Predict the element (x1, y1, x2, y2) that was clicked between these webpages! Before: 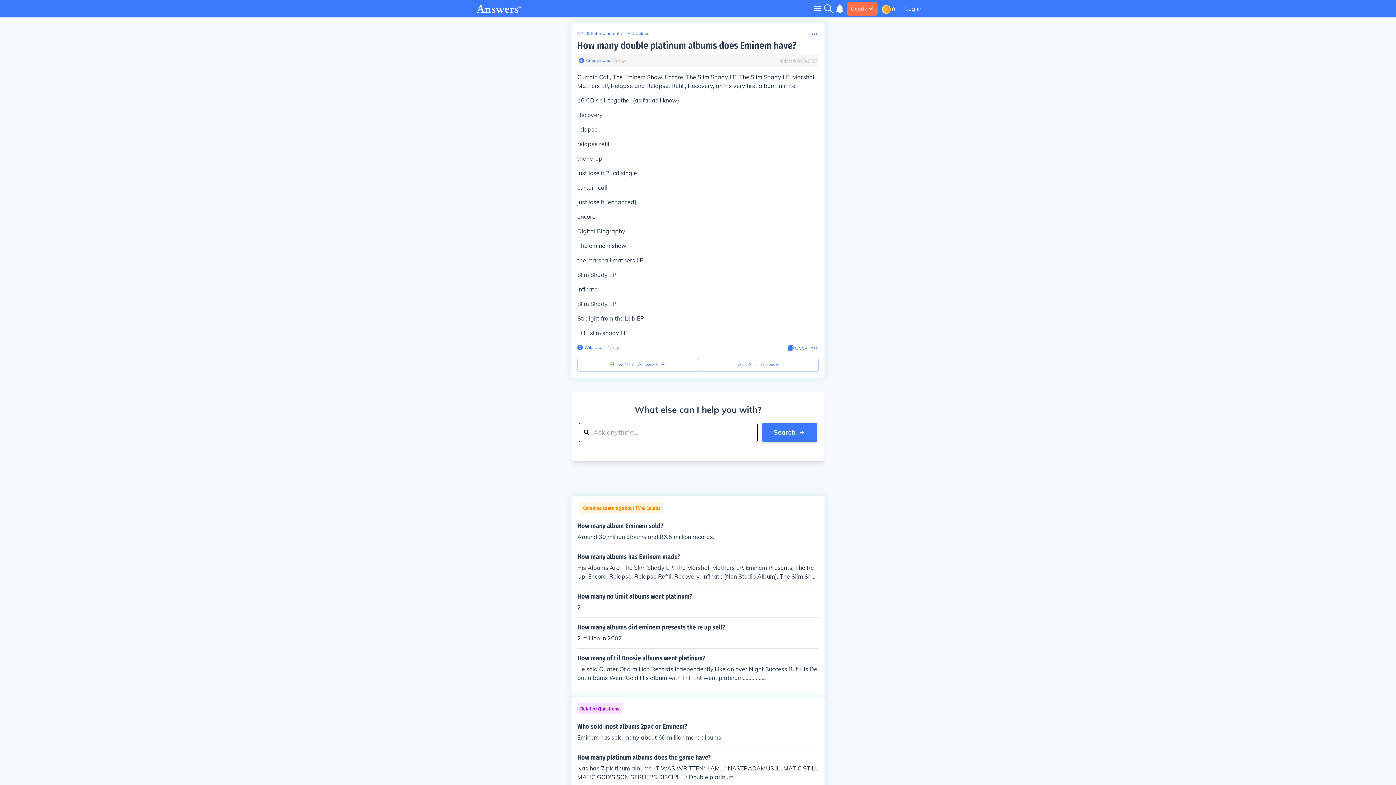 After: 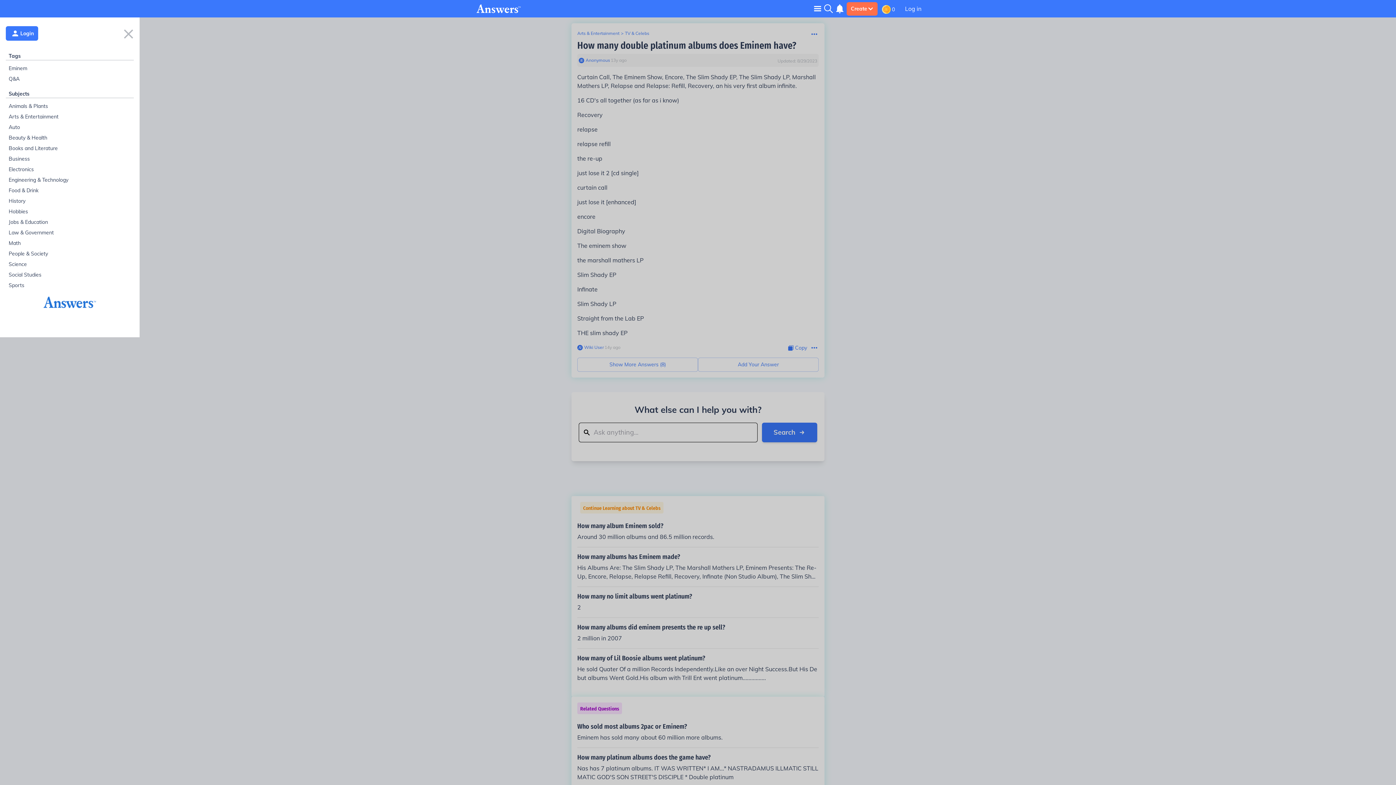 Action: bbox: (814, 5, 821, 11) label: Toggle navigation